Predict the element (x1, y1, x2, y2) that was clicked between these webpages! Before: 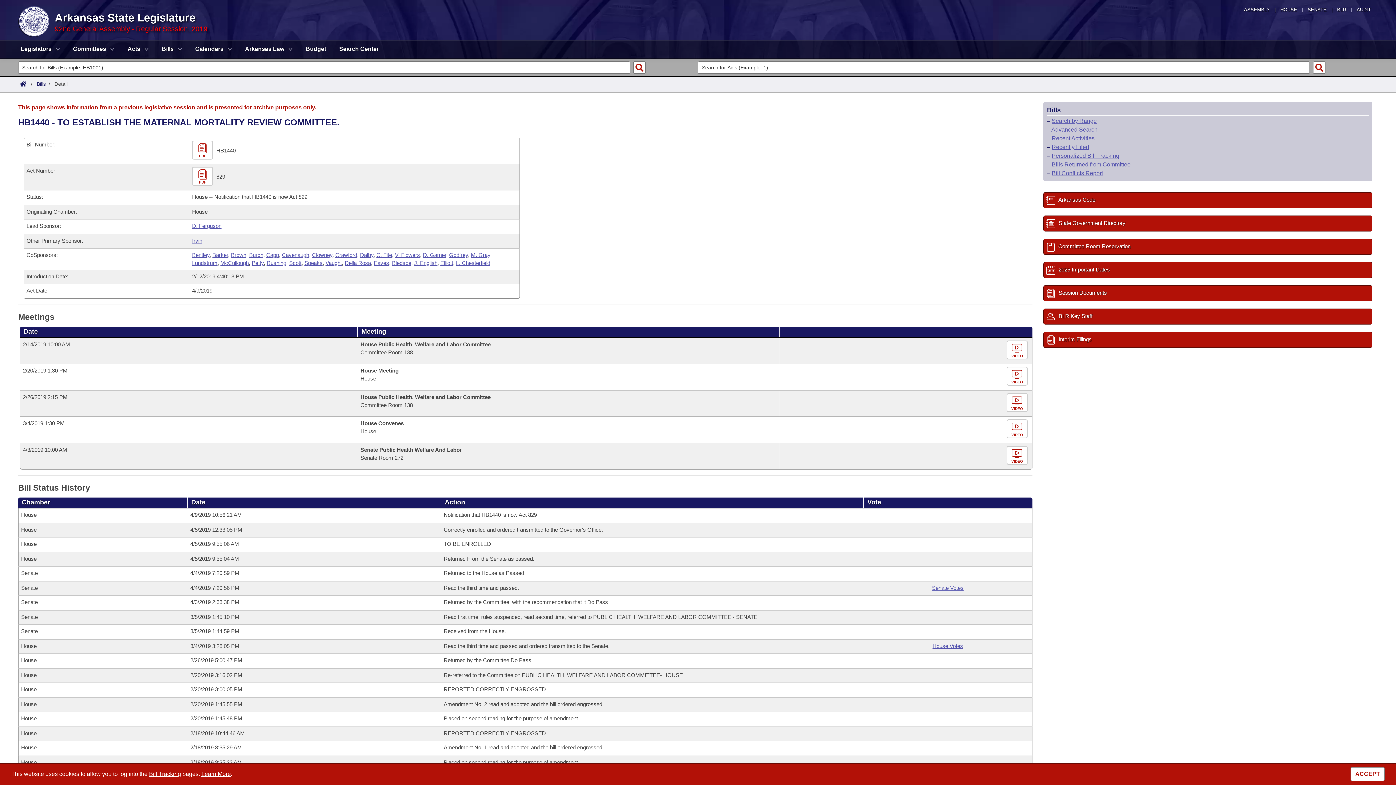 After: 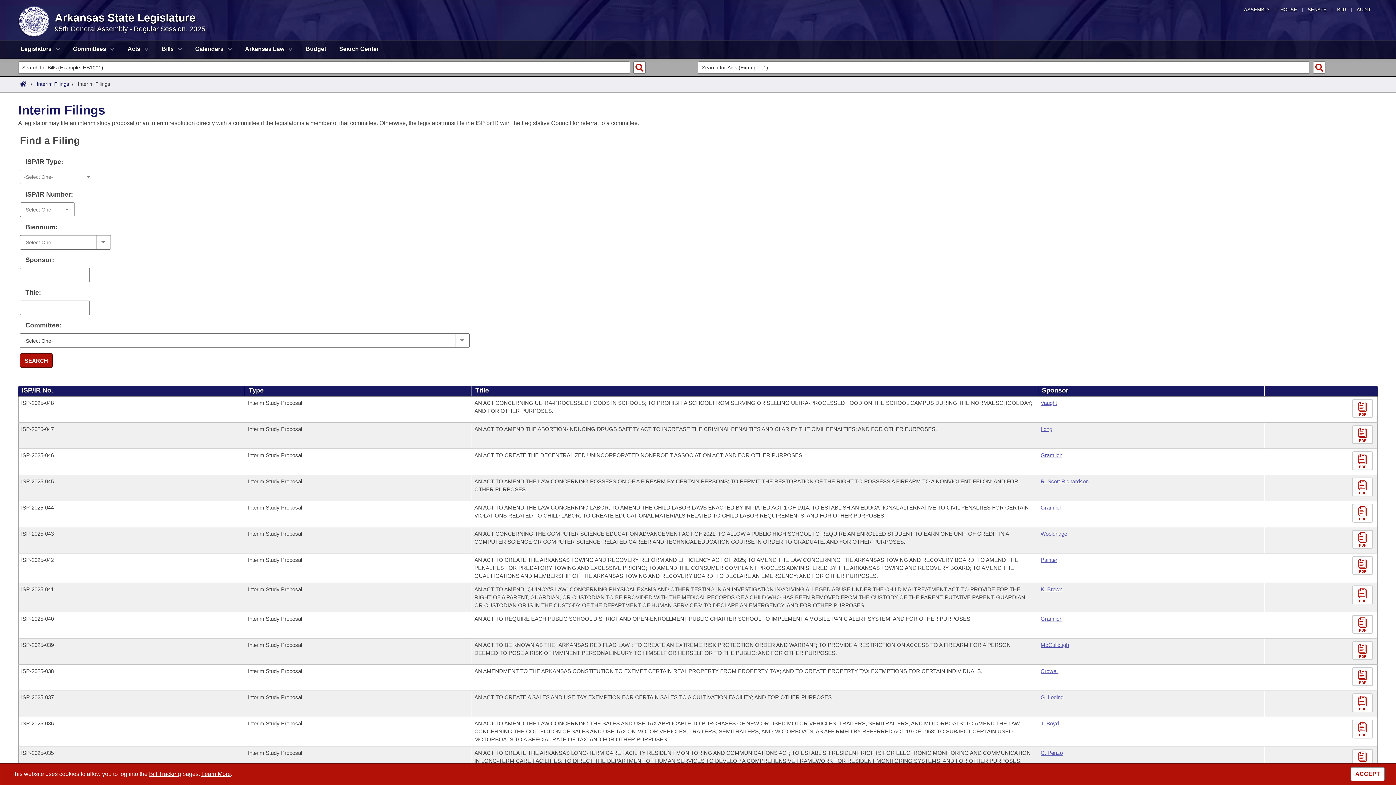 Action: bbox: (1043, 332, 1372, 348) label: Interim Filings